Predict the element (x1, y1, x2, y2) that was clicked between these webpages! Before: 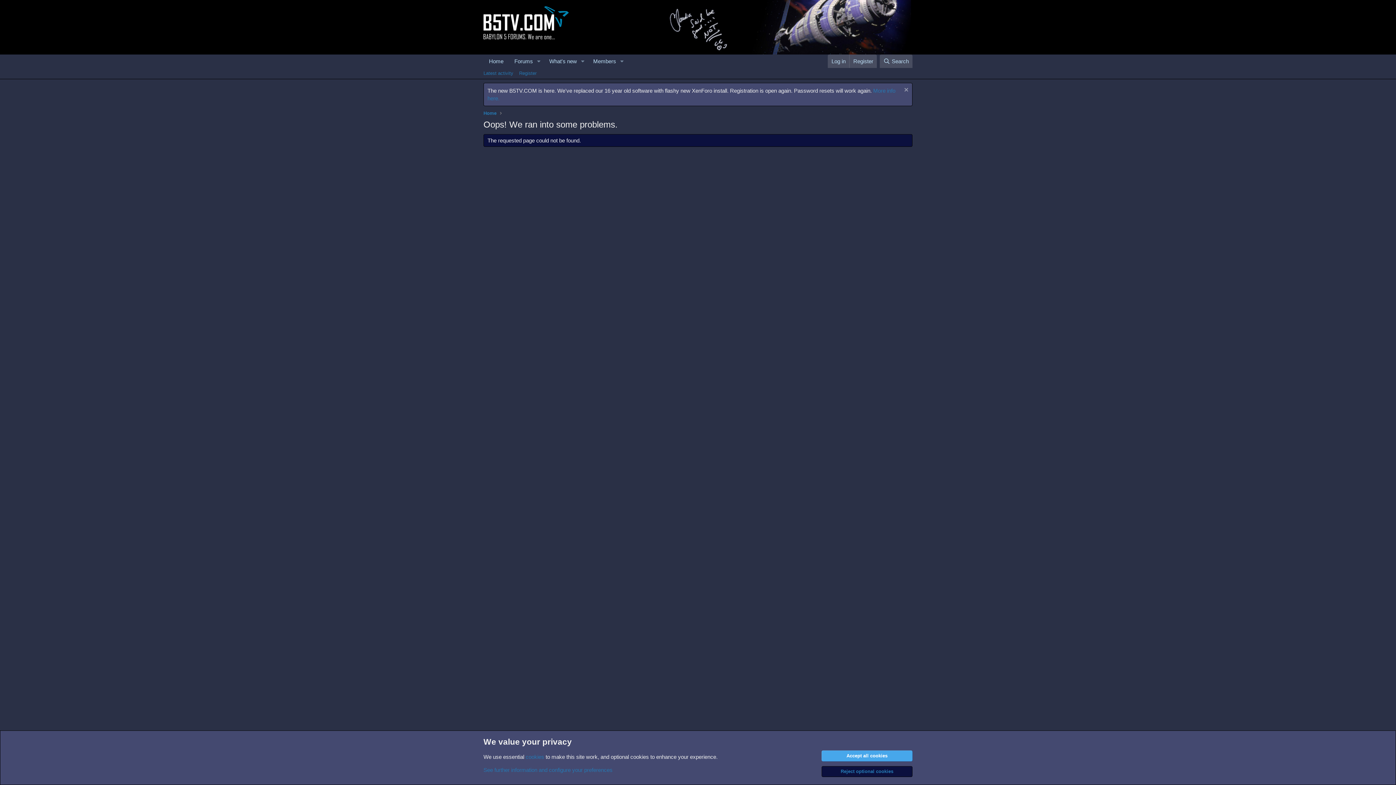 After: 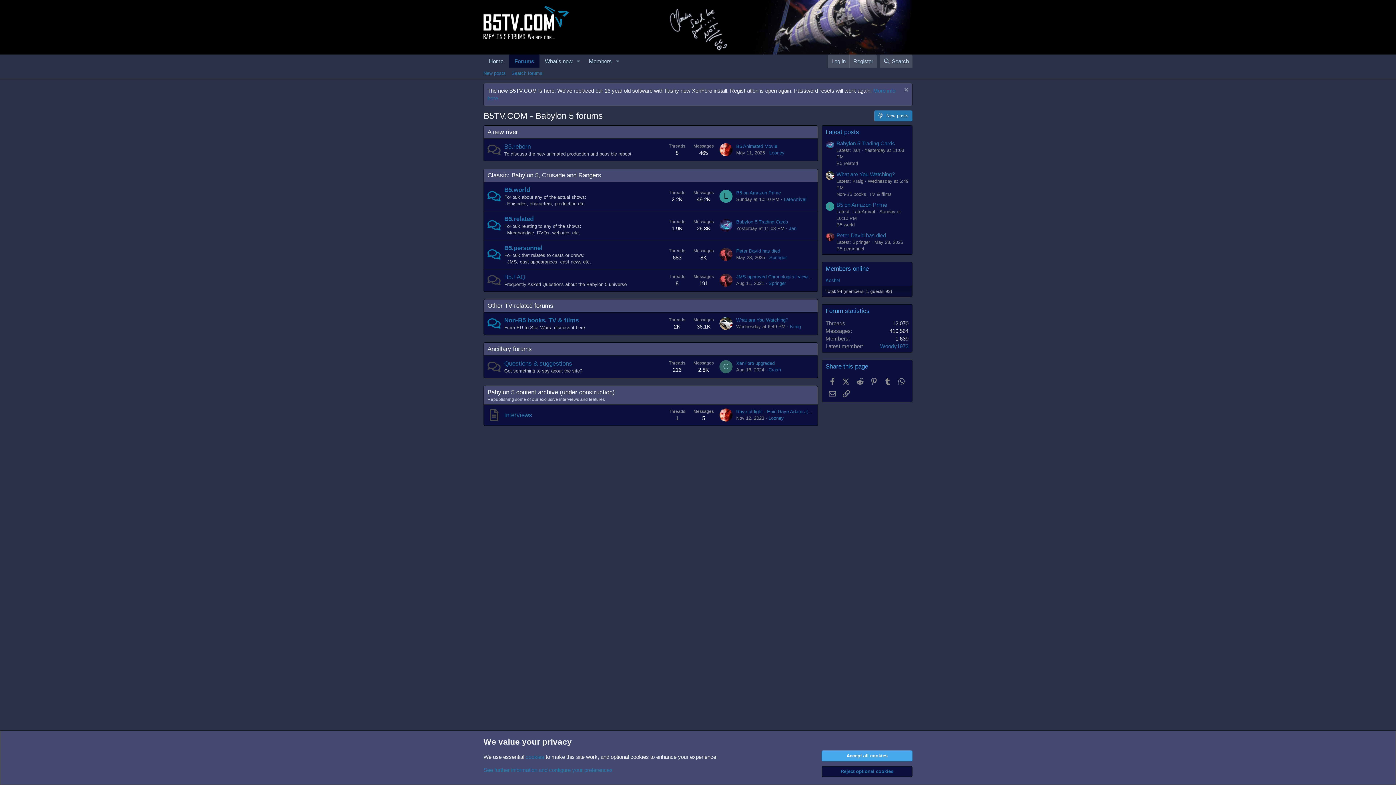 Action: bbox: (483, 39, 568, 46)